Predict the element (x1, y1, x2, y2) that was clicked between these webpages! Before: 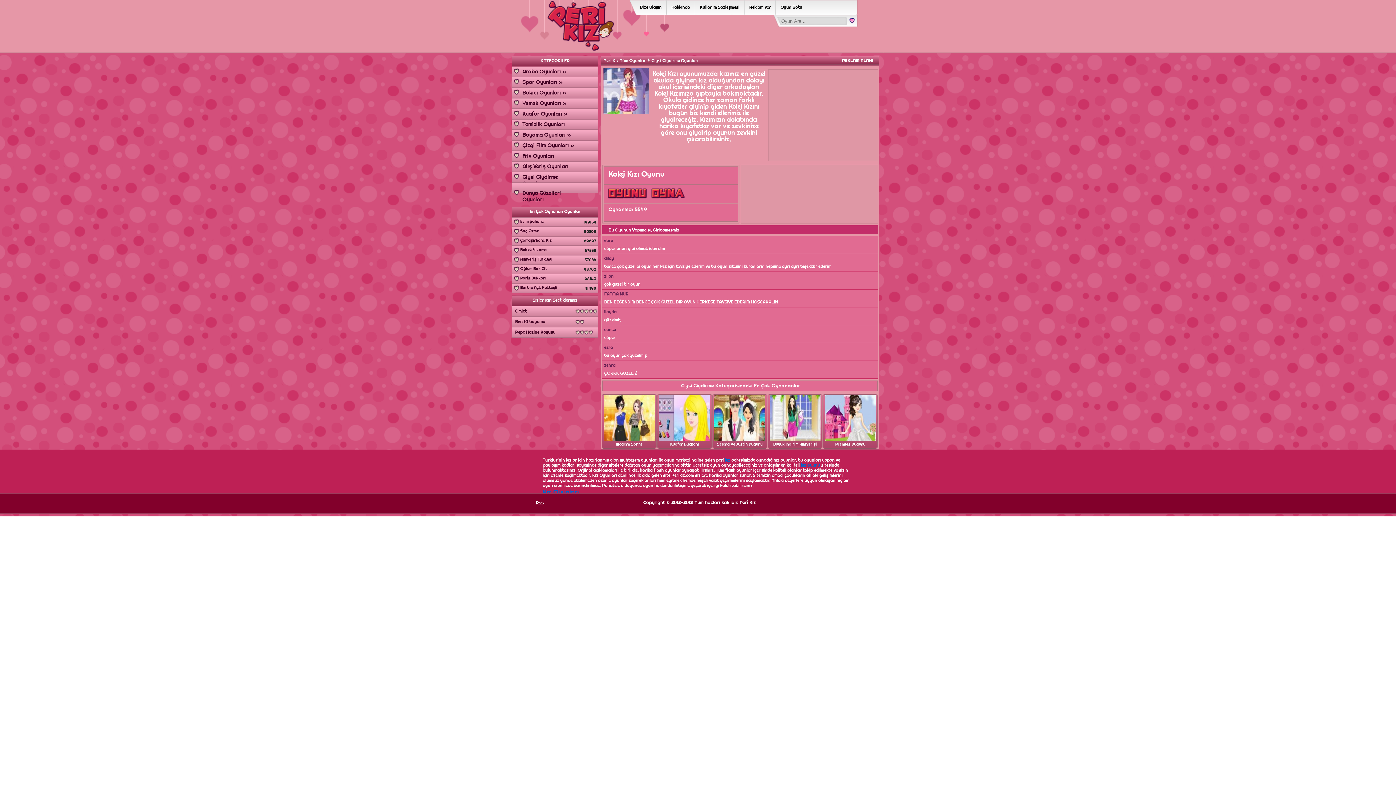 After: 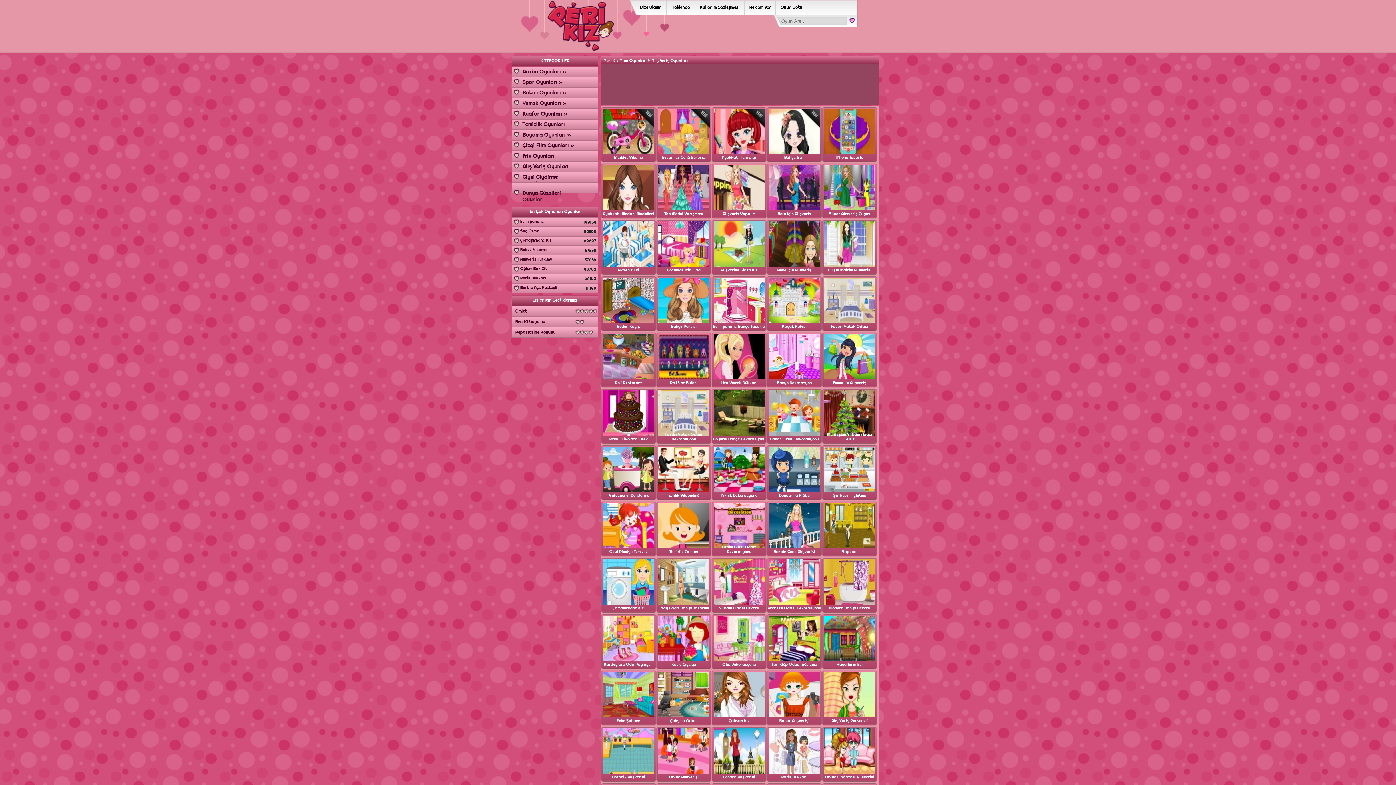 Action: label: Alış Veriş Oyunları bbox: (512, 161, 590, 171)